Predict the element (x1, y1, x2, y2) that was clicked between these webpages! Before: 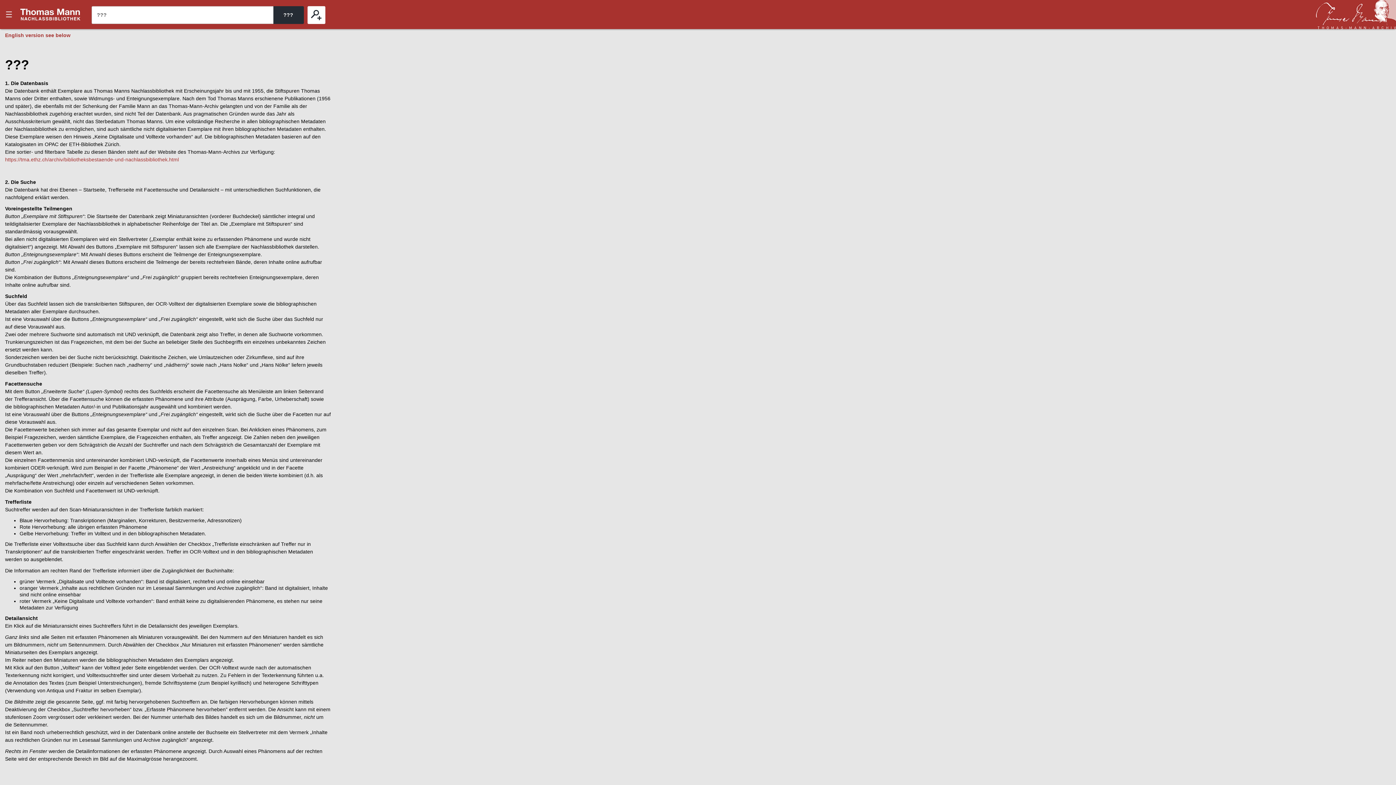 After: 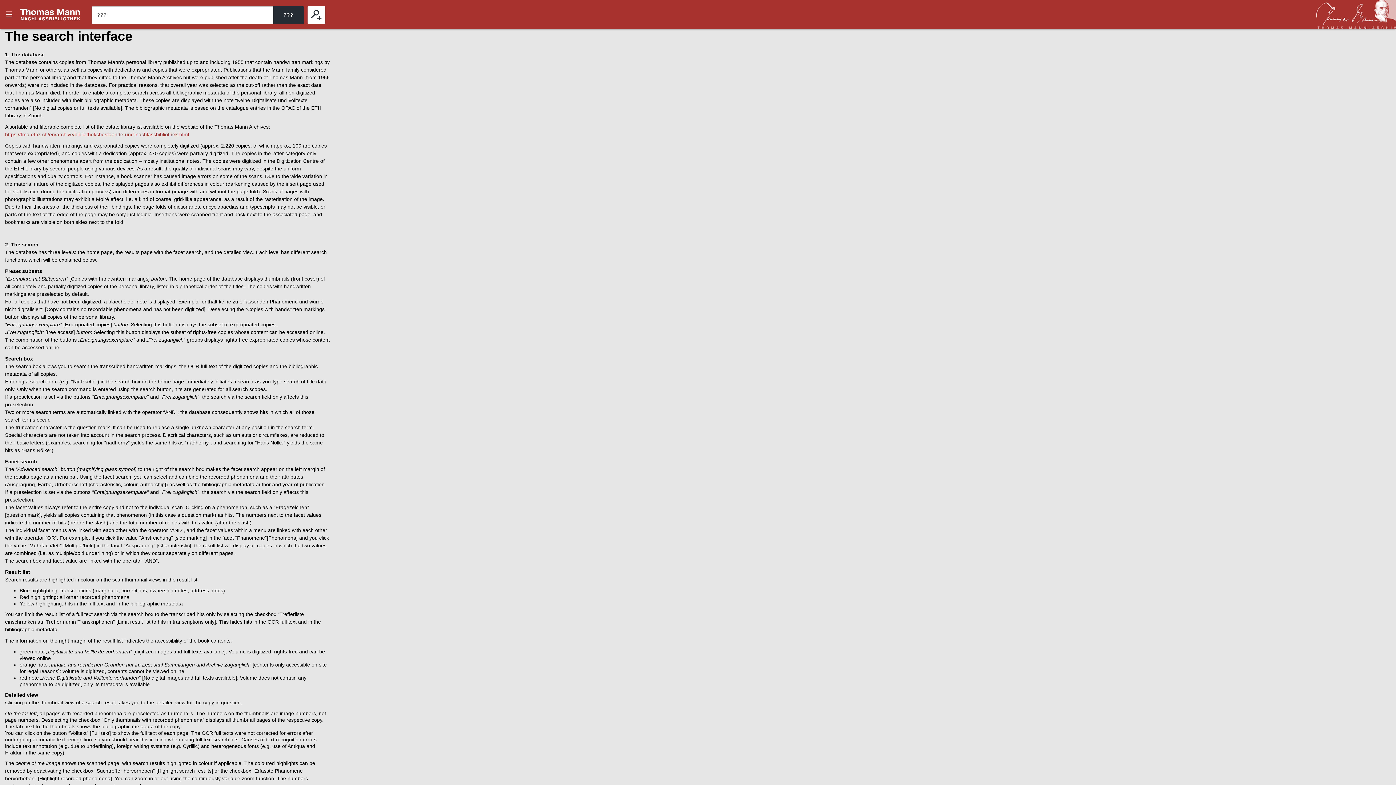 Action: bbox: (5, 32, 70, 38) label: English version see below